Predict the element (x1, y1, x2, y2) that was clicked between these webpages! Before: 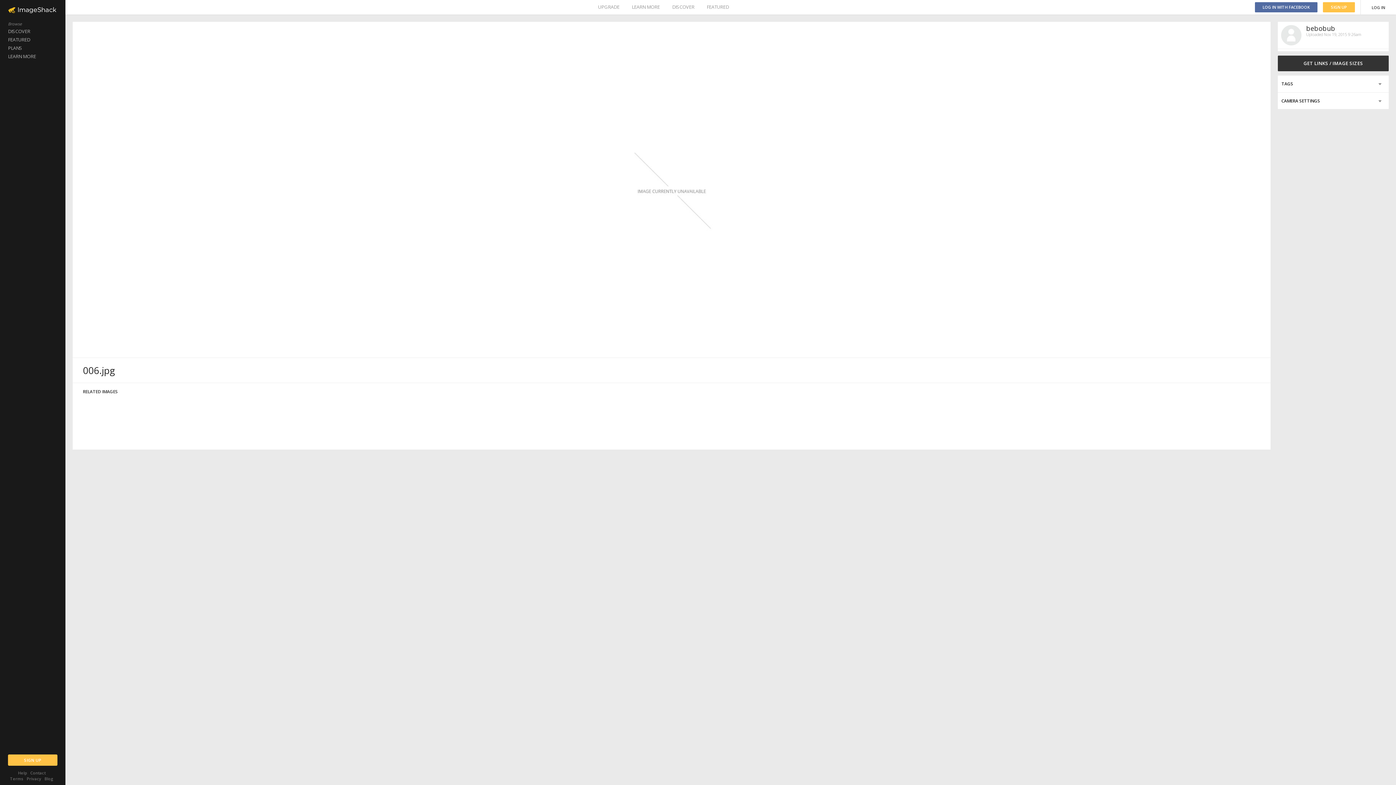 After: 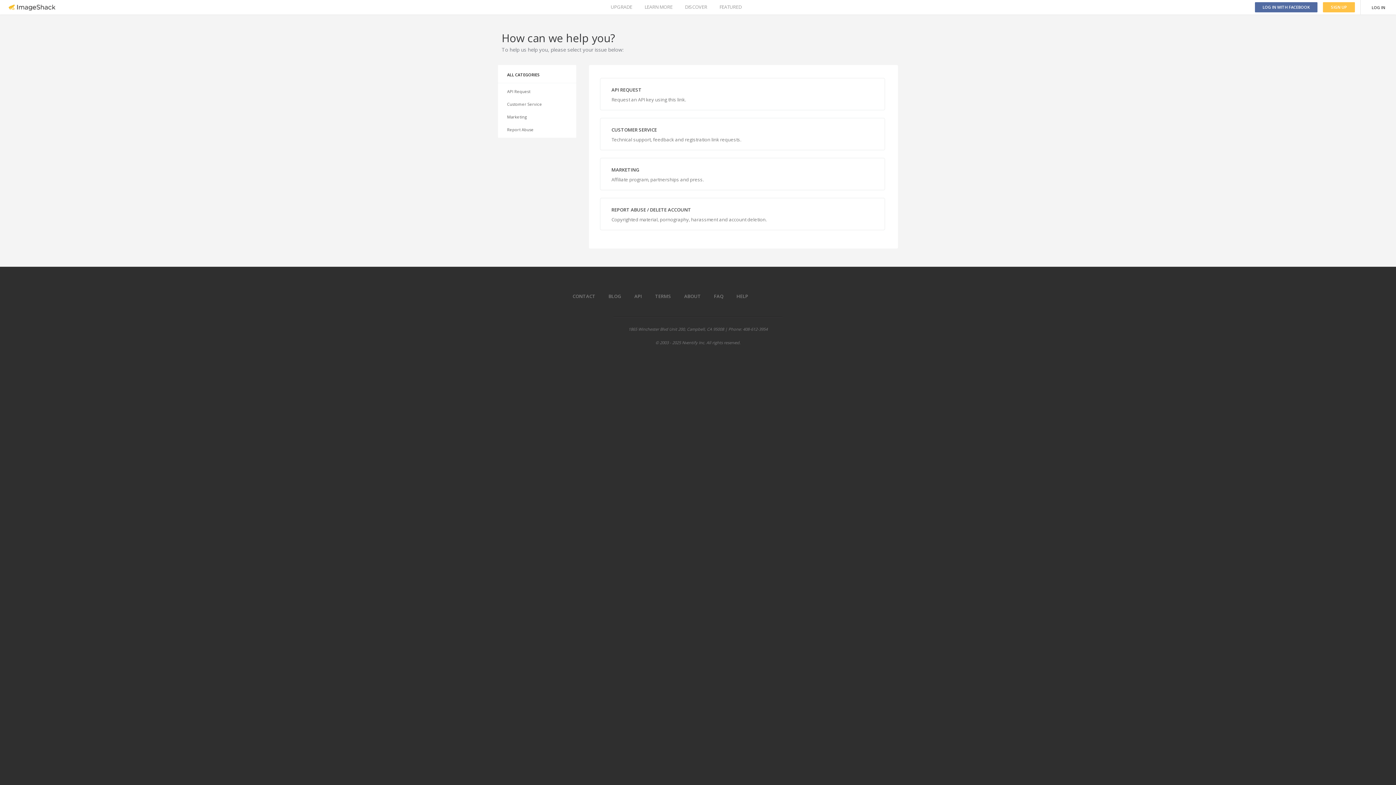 Action: label: Contact bbox: (30, 770, 45, 776)